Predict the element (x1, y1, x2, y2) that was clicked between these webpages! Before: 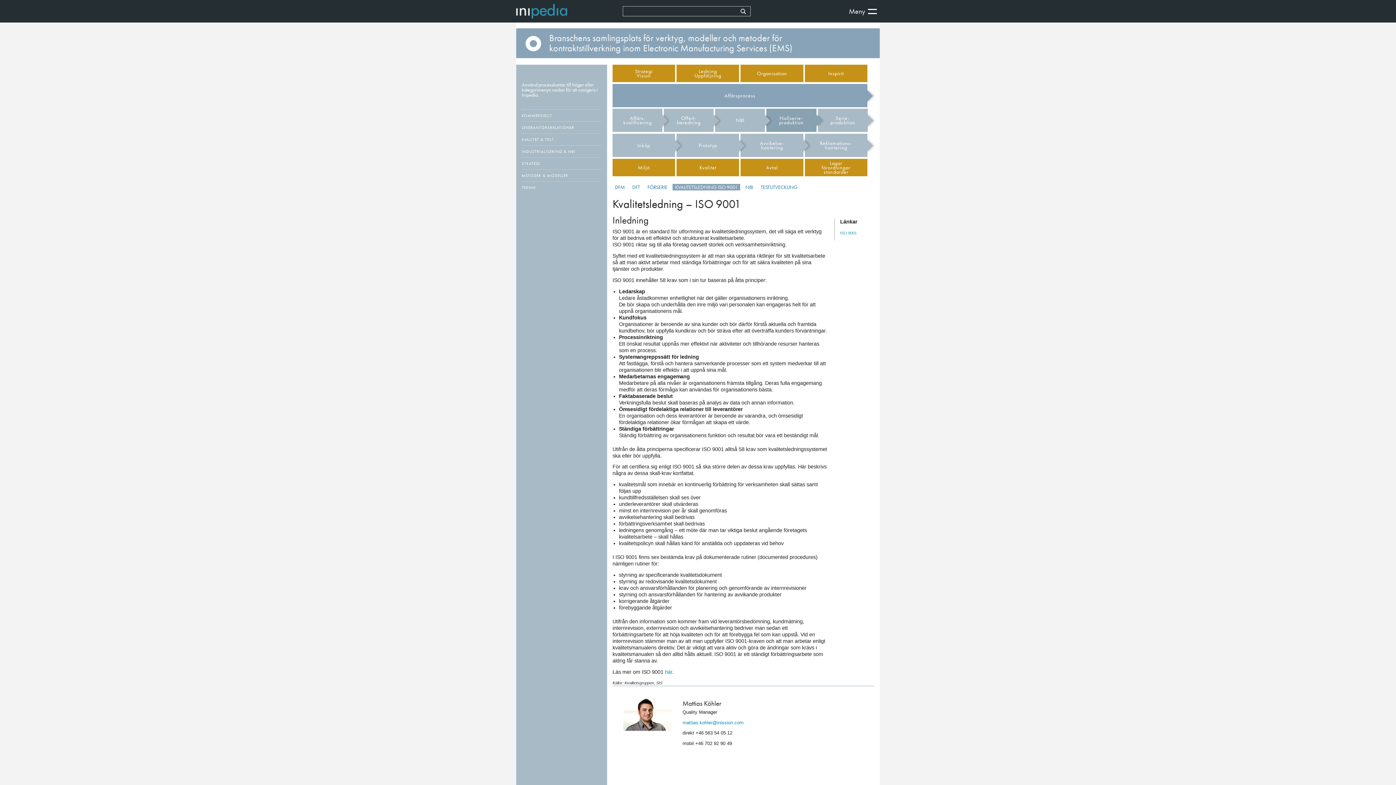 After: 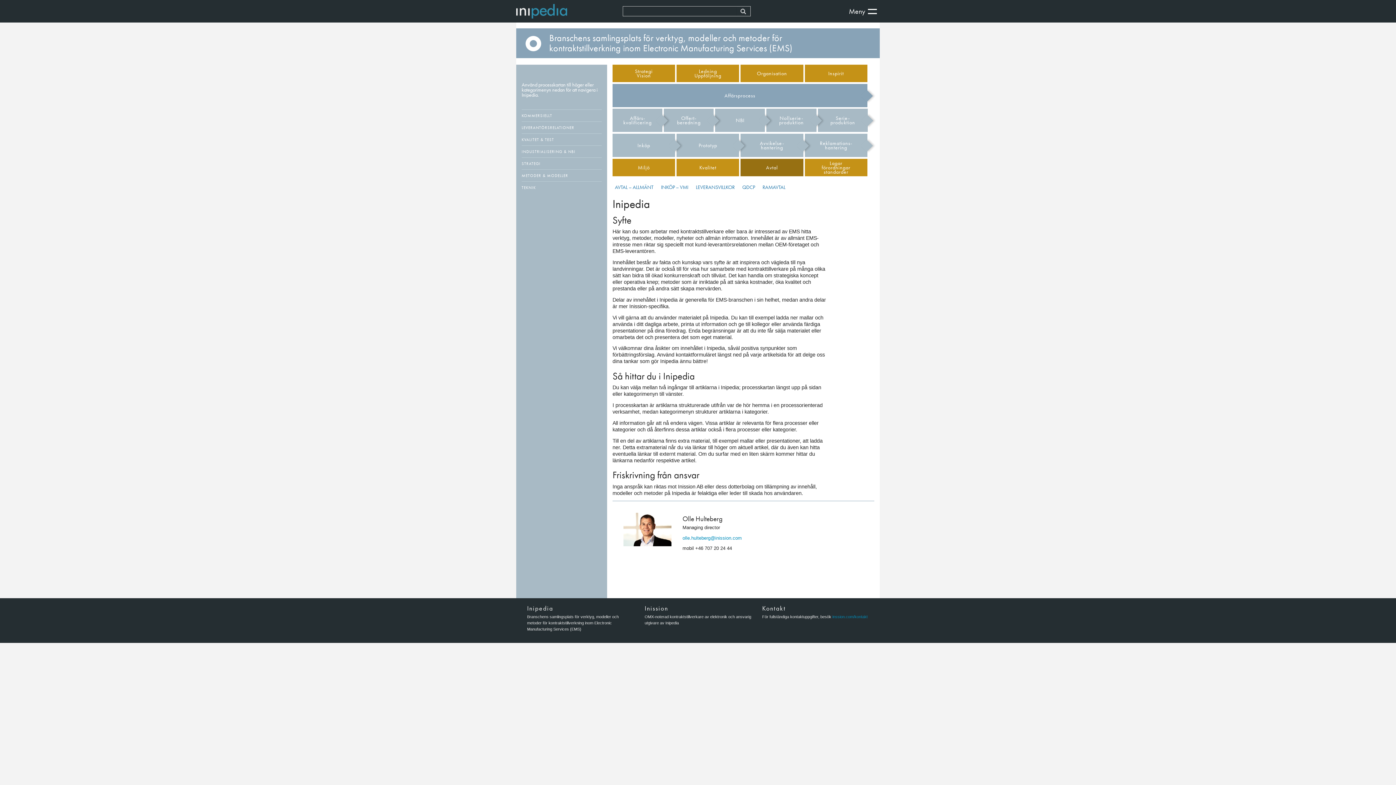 Action: label: Avtal bbox: (740, 163, 803, 172)